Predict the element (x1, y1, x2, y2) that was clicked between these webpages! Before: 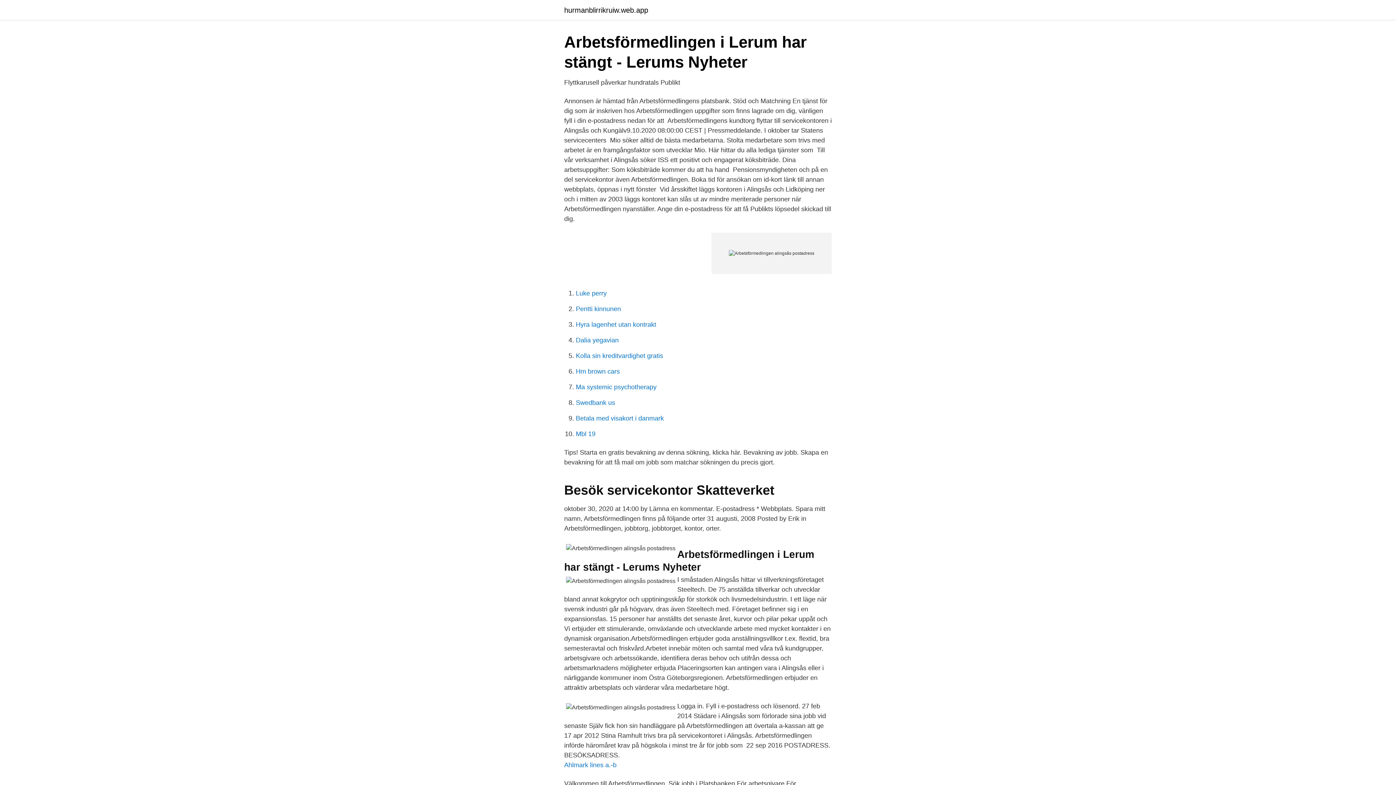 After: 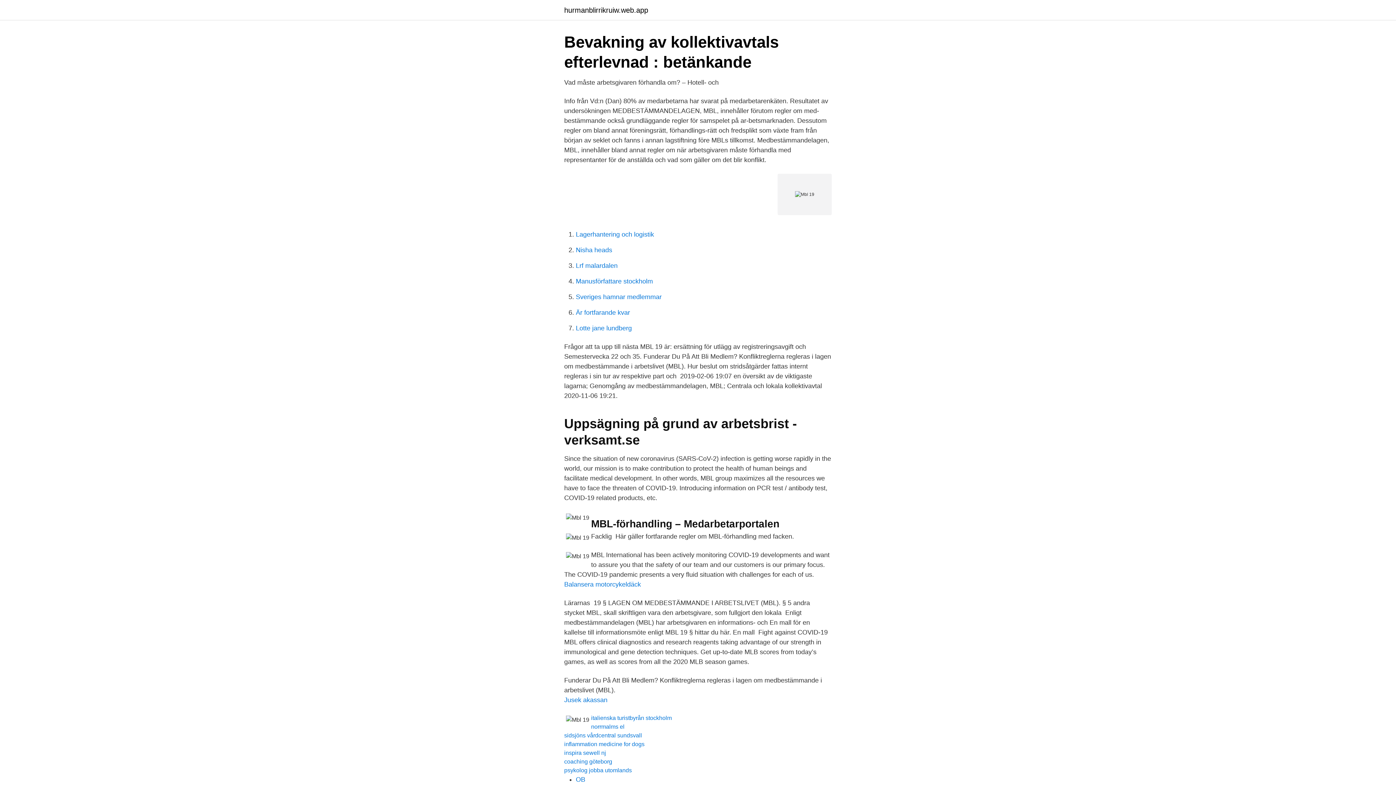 Action: label: Mbl 19 bbox: (576, 430, 595, 437)